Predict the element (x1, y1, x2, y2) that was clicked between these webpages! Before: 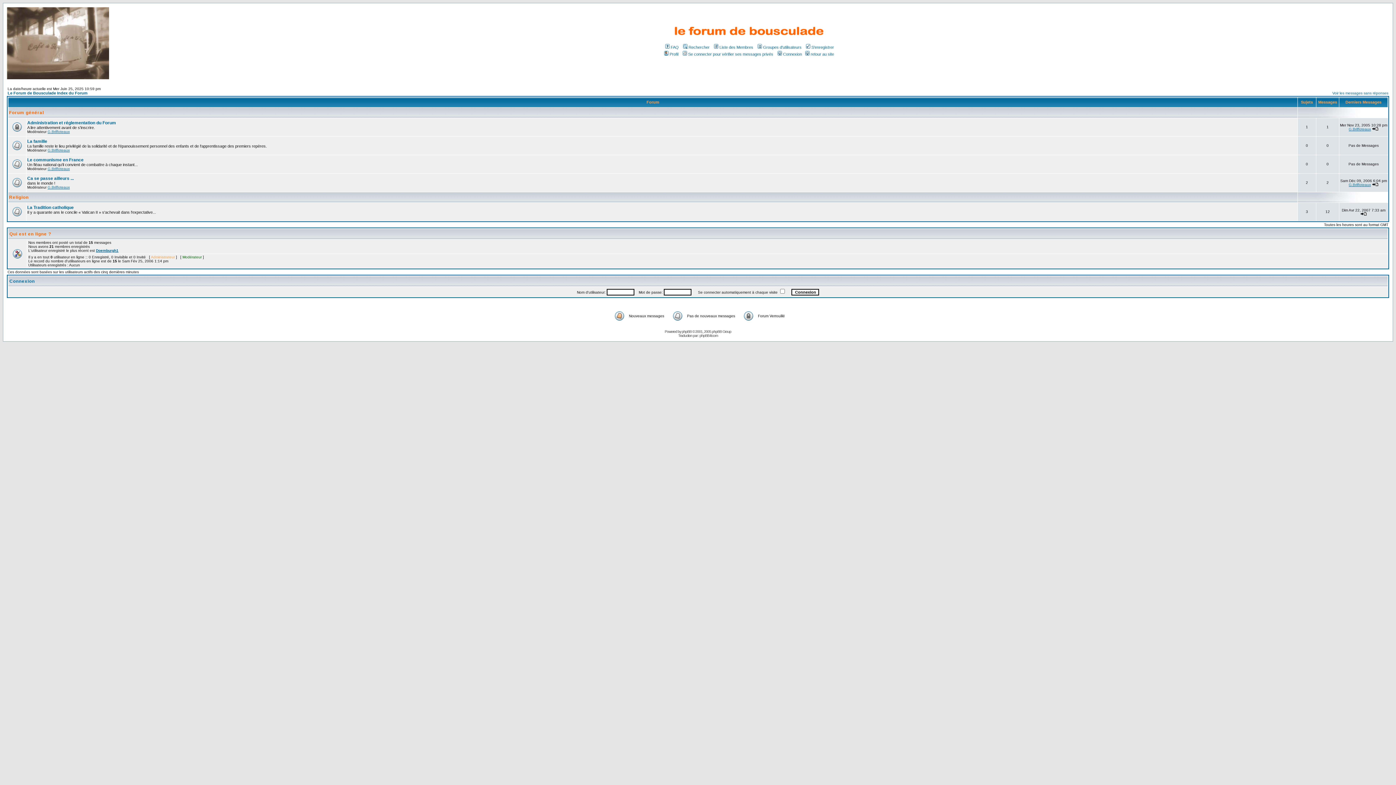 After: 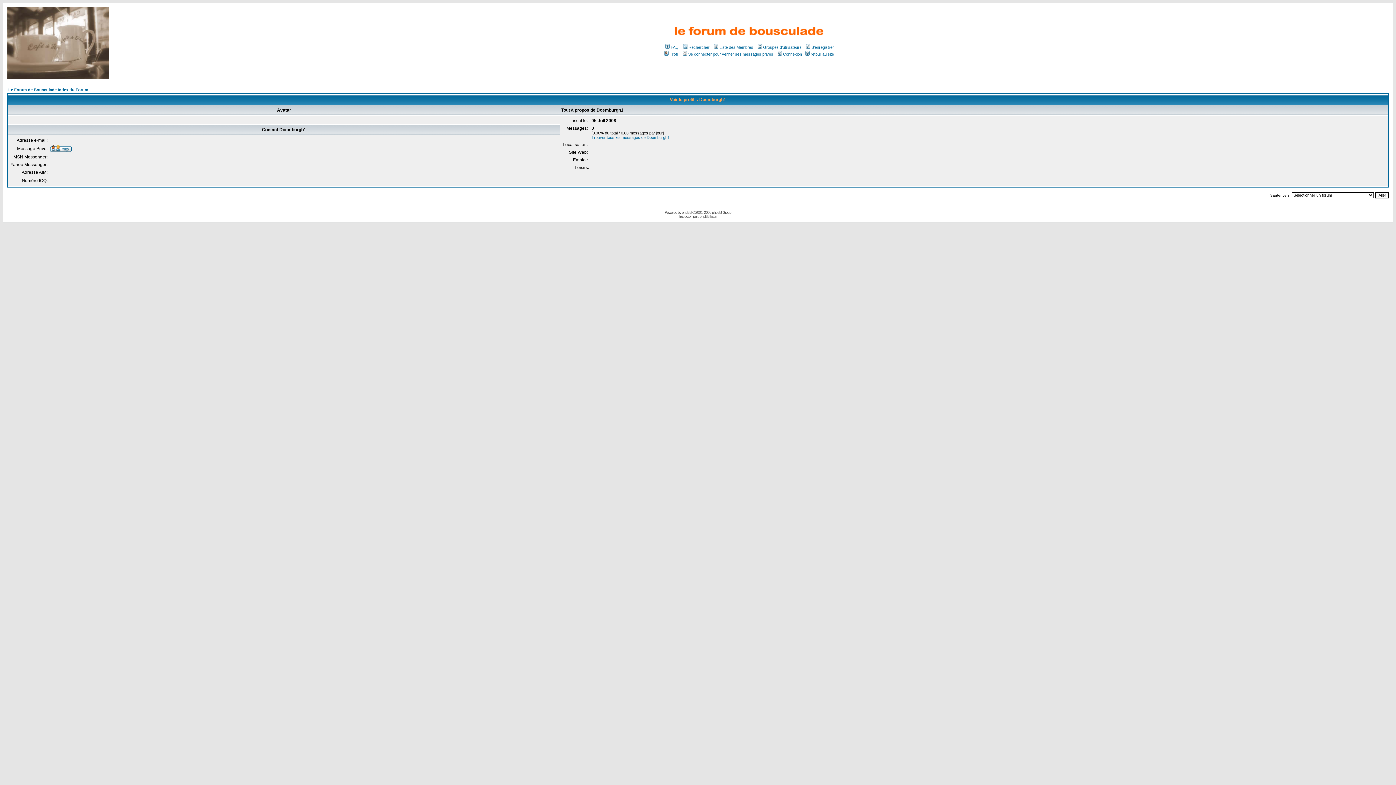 Action: label: Doemburgh1 bbox: (96, 248, 118, 252)